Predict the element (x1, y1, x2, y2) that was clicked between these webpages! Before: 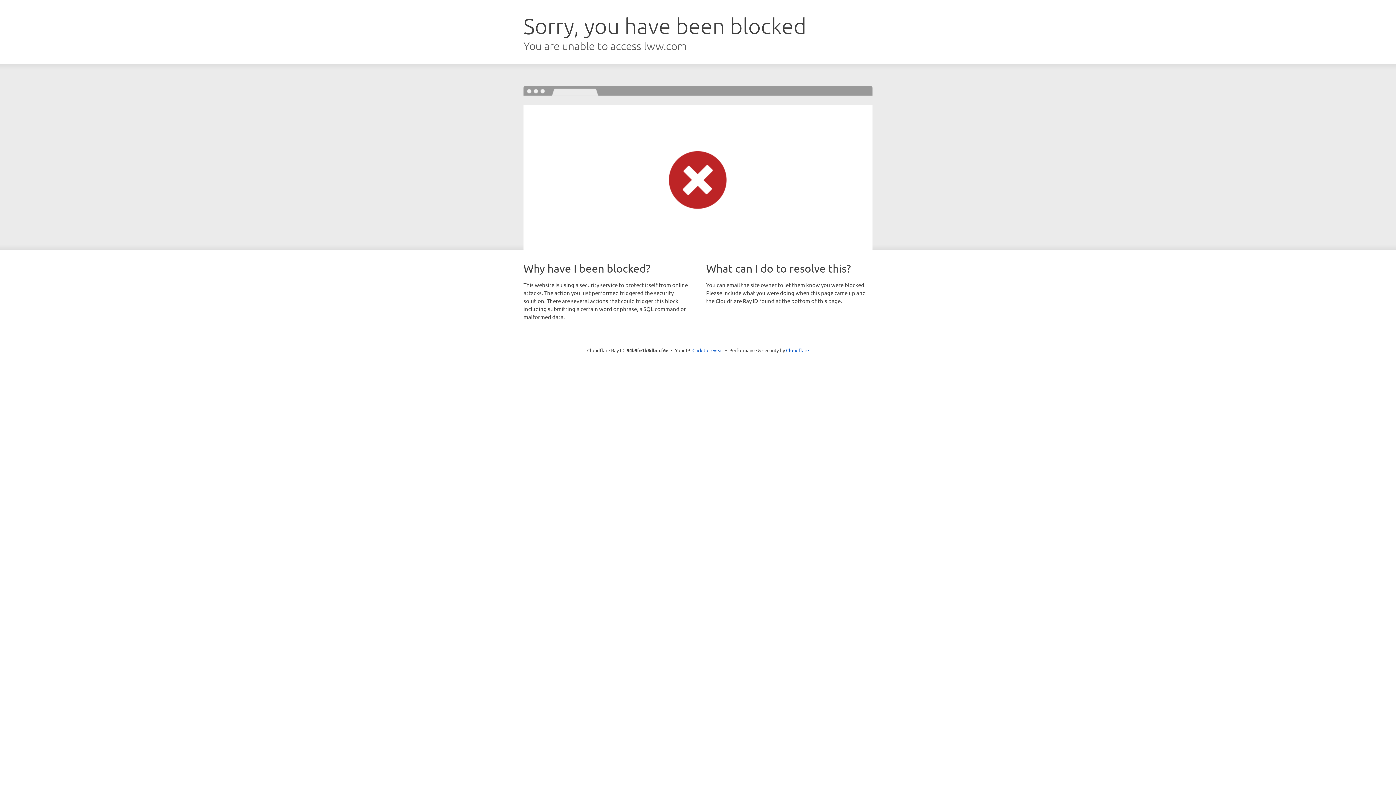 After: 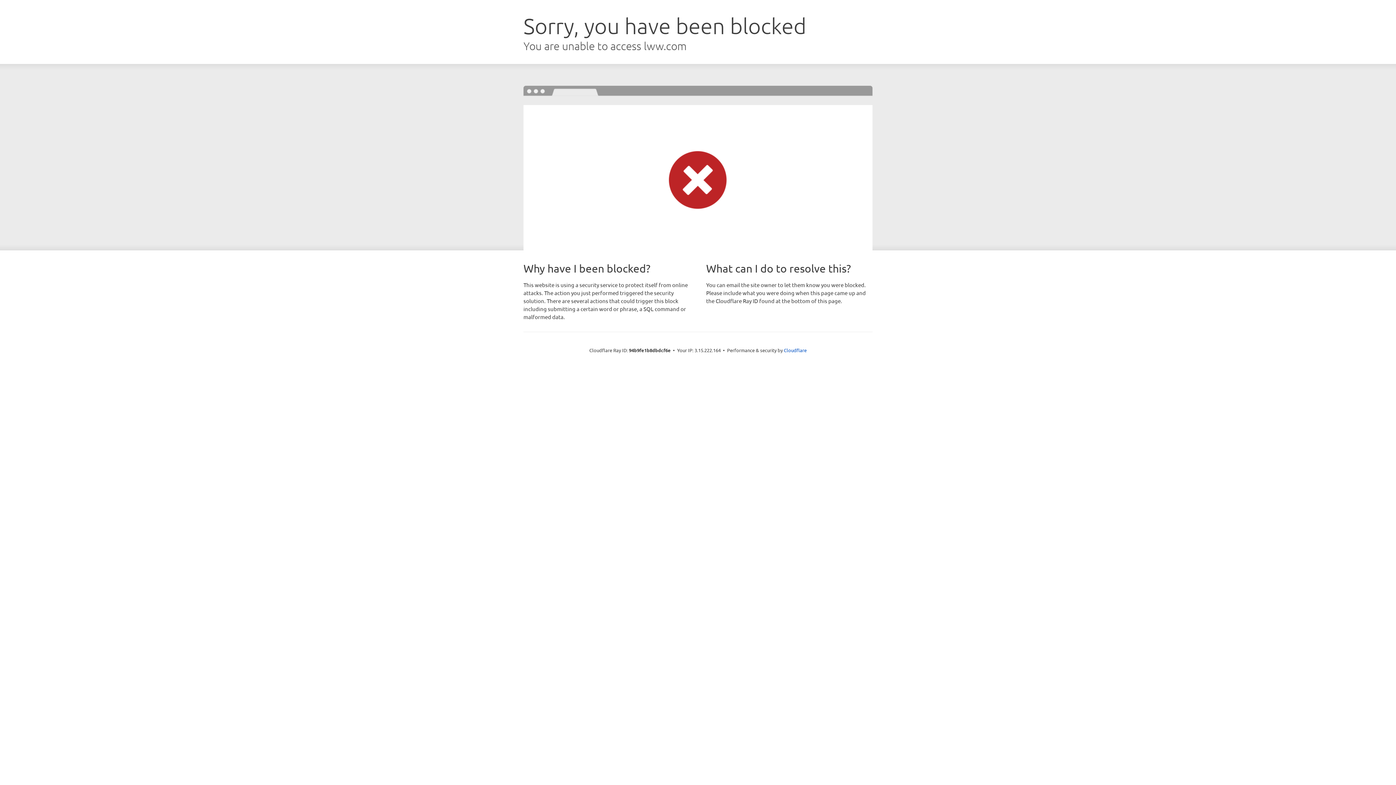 Action: label: Click to reveal bbox: (692, 346, 723, 353)